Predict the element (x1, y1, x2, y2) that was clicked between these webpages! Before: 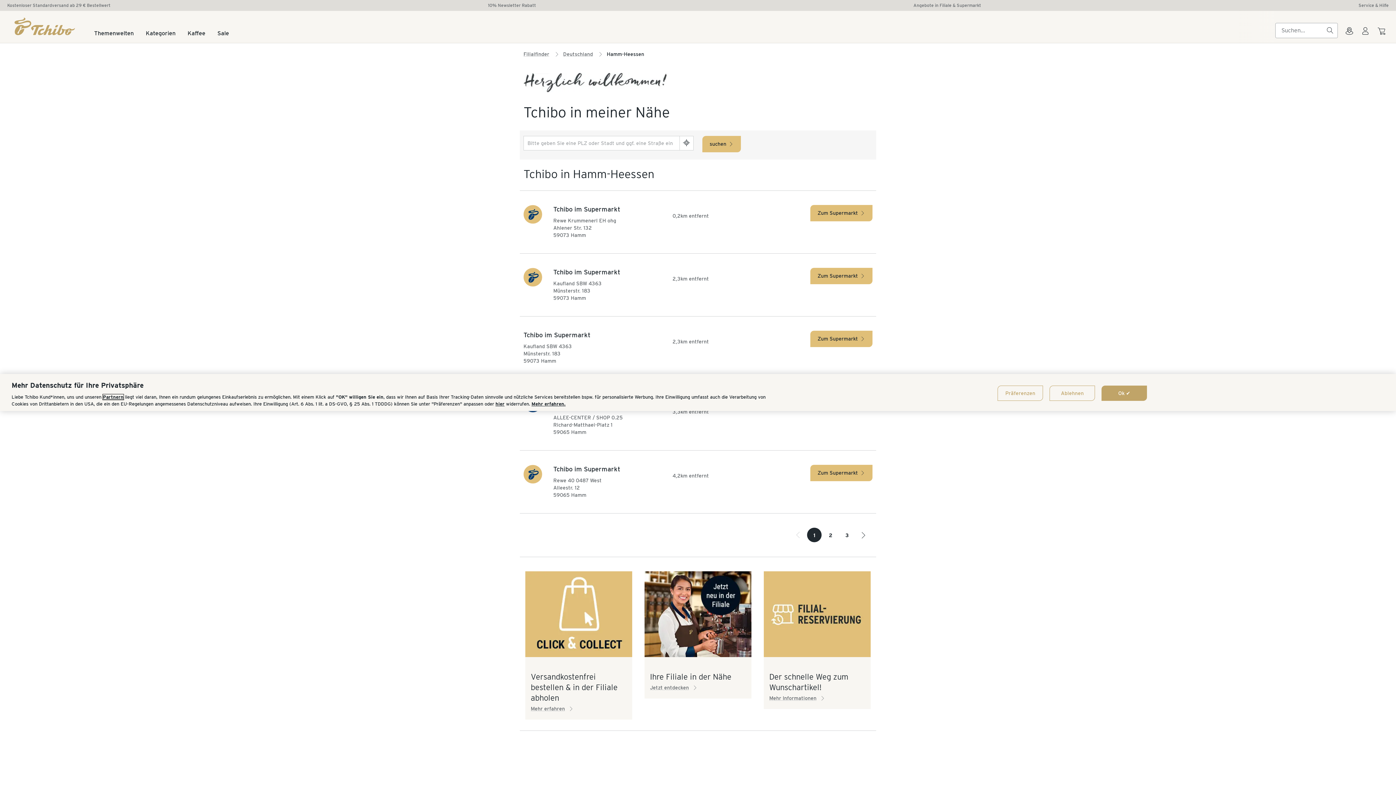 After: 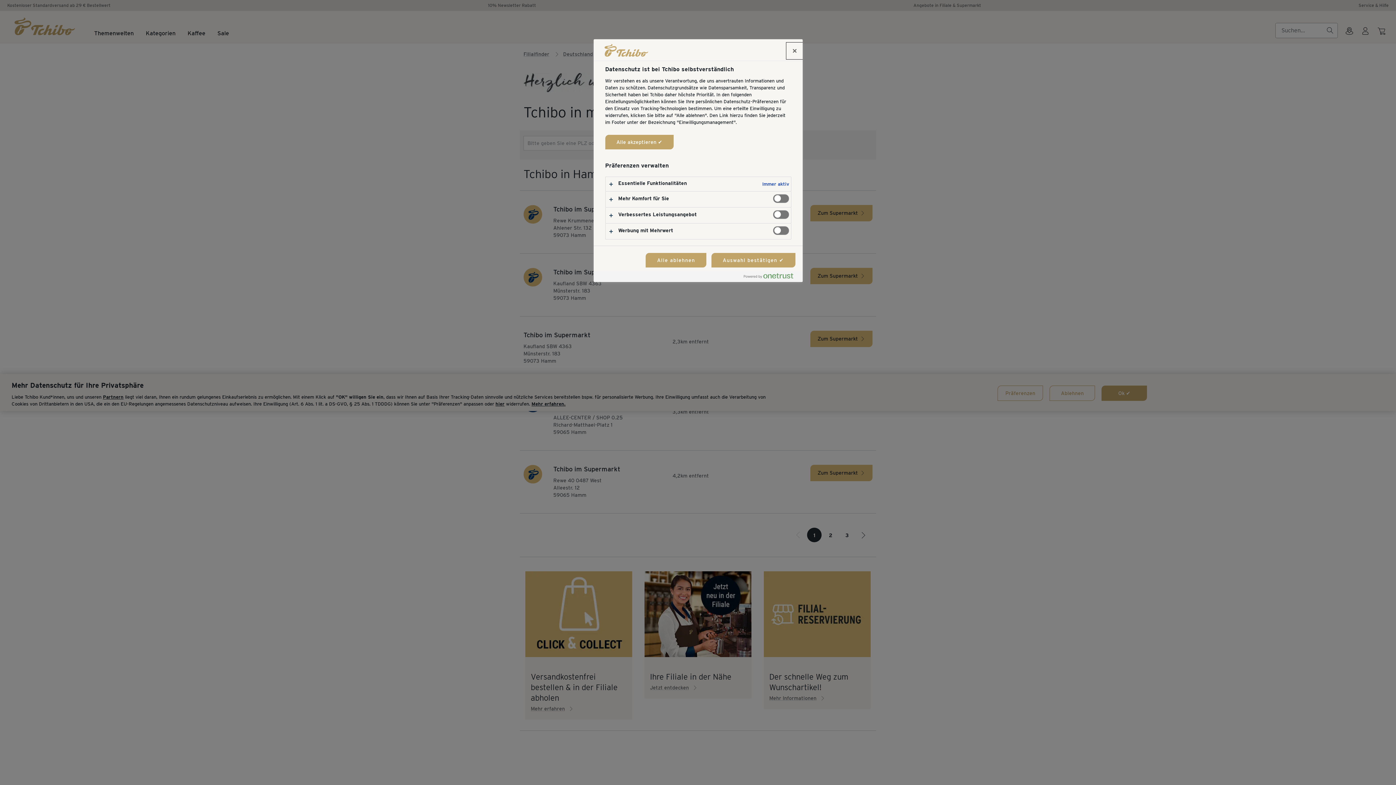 Action: bbox: (495, 401, 504, 406) label: hier